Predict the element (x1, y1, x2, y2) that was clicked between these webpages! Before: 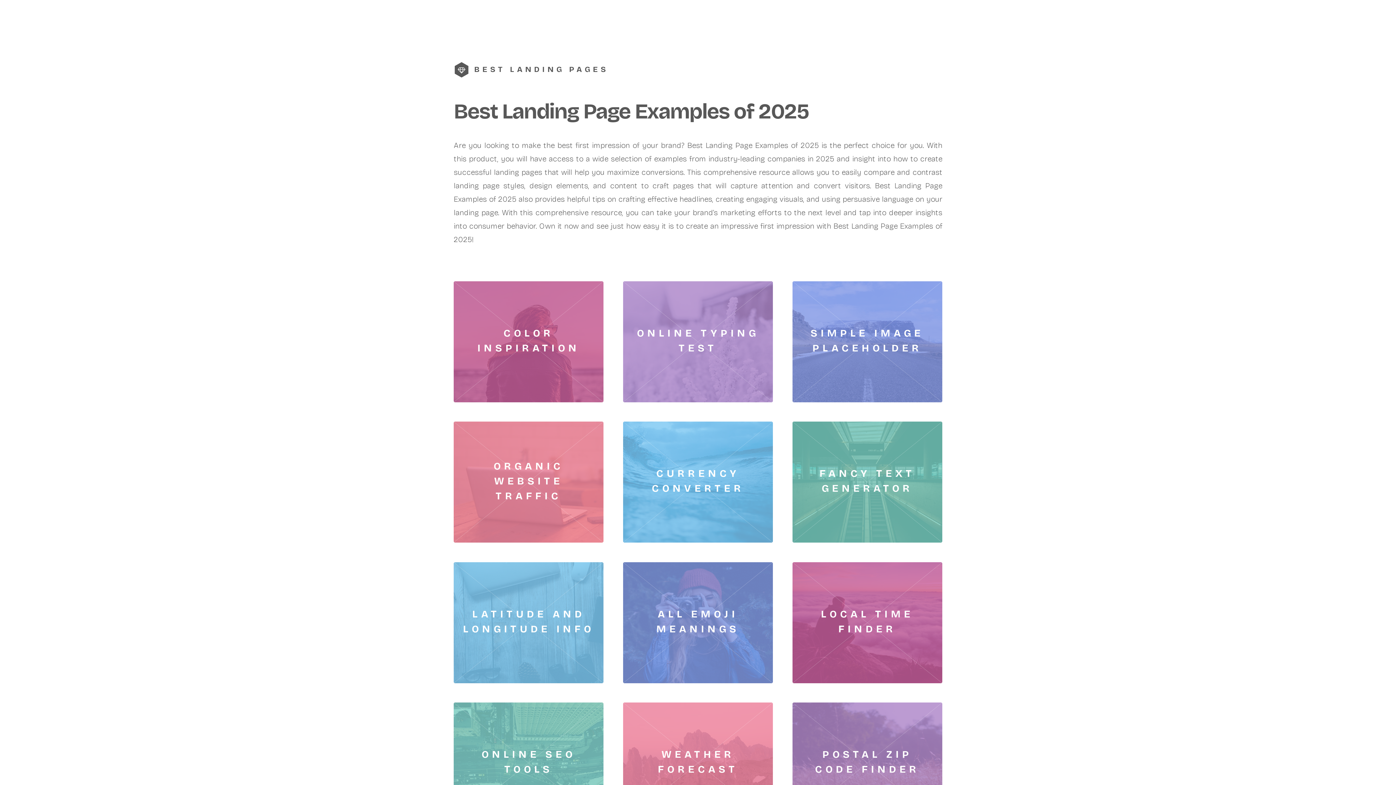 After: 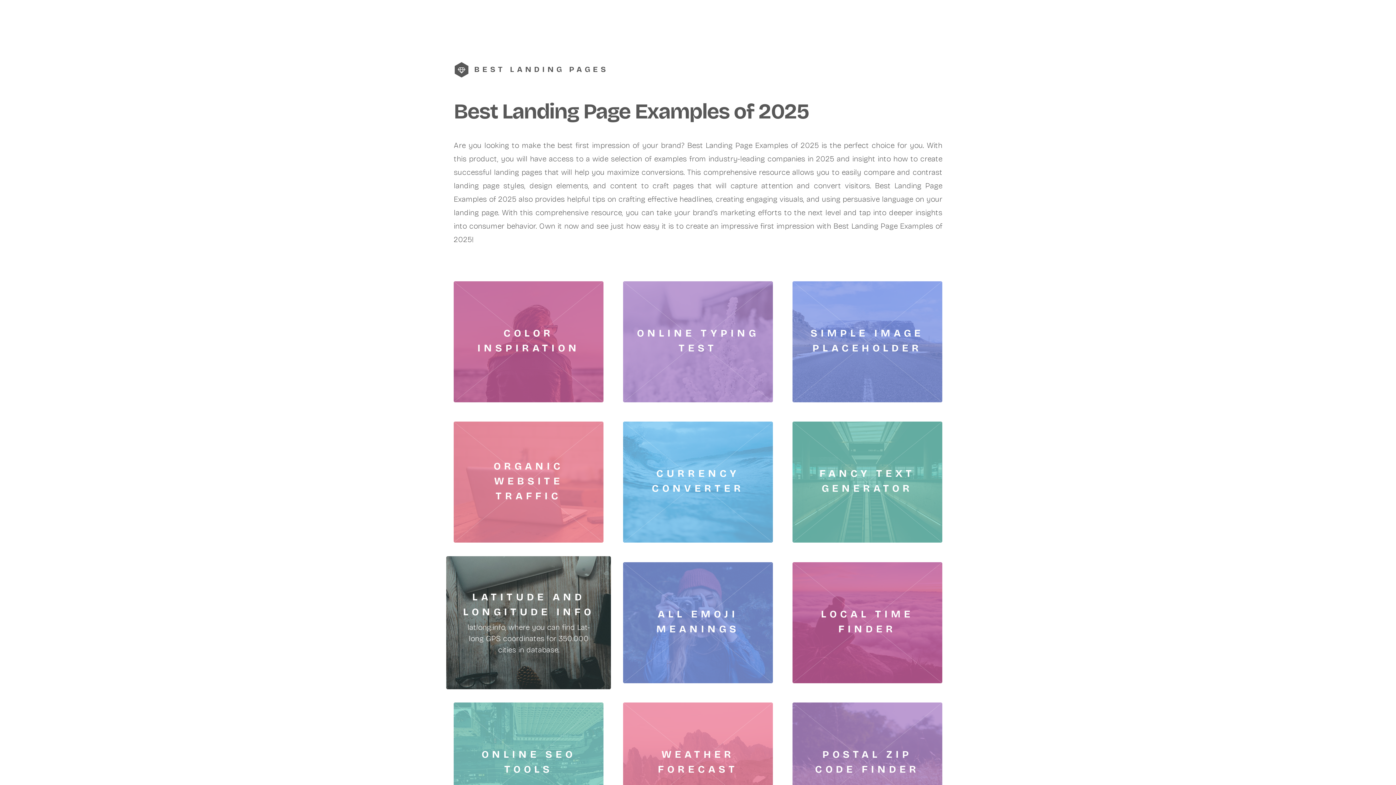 Action: label: LATITUDE AND LONGITUDE INFO

latlong.info, where you can find Lat-long GPS coordinates for 350.000 cities in database. bbox: (453, 562, 603, 683)